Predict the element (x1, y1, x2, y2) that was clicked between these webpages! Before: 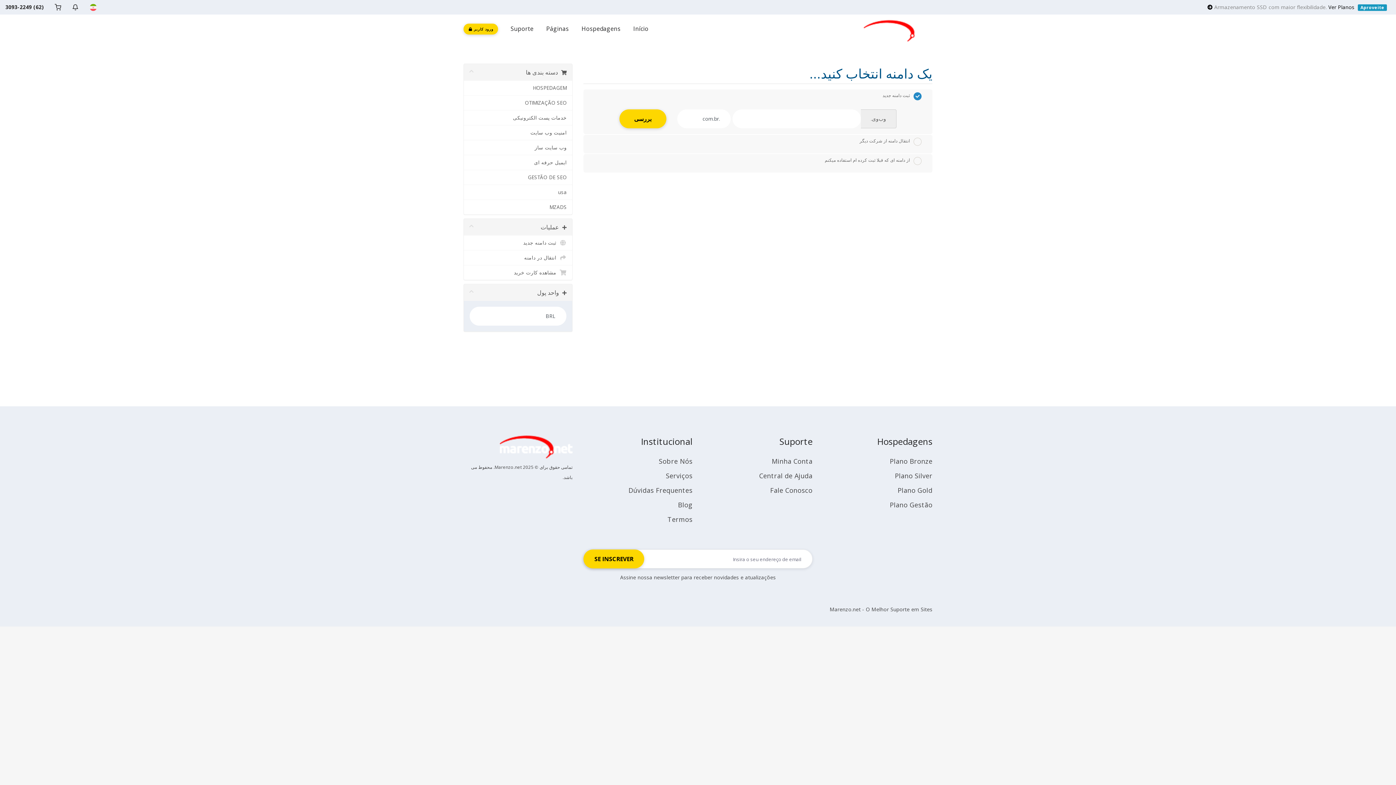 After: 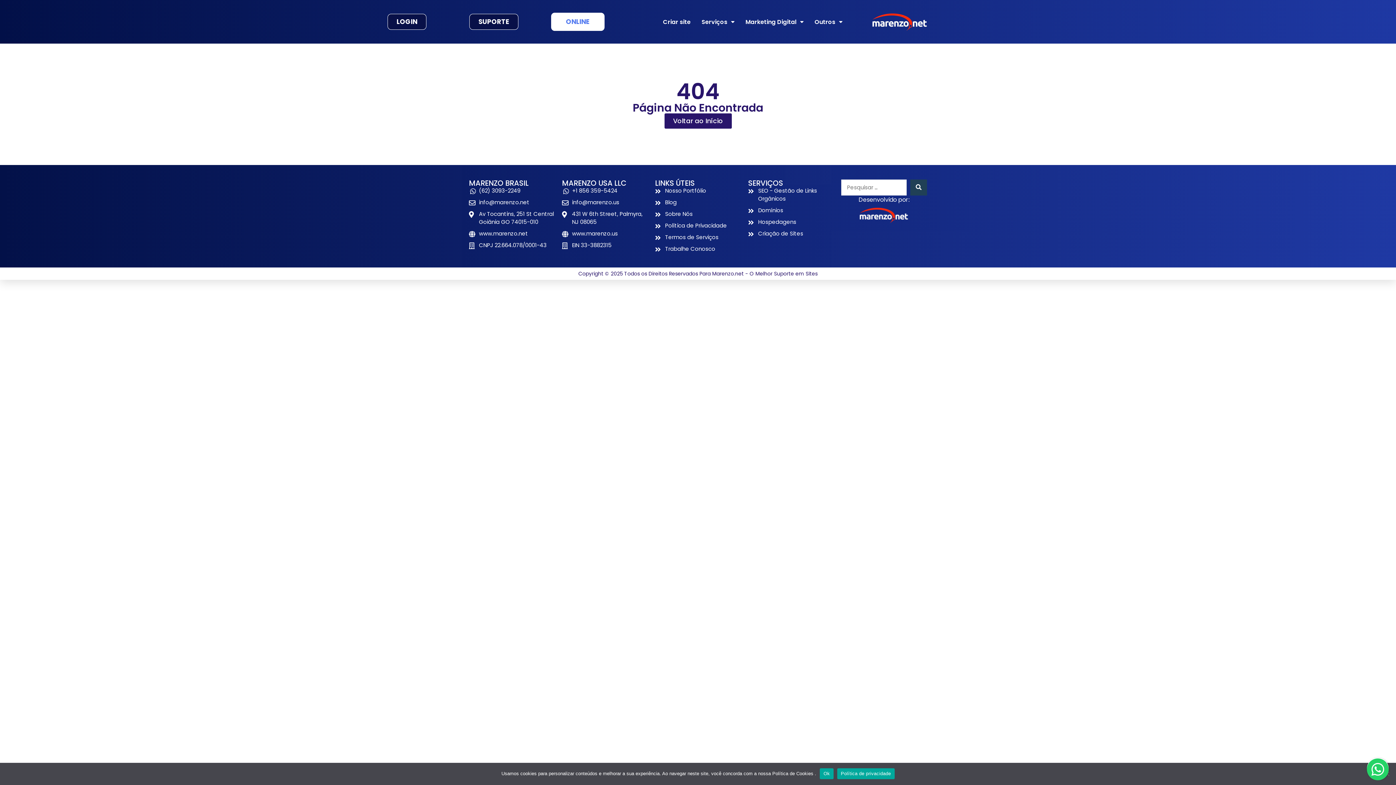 Action: bbox: (659, 457, 692, 465) label: Sobre Nós